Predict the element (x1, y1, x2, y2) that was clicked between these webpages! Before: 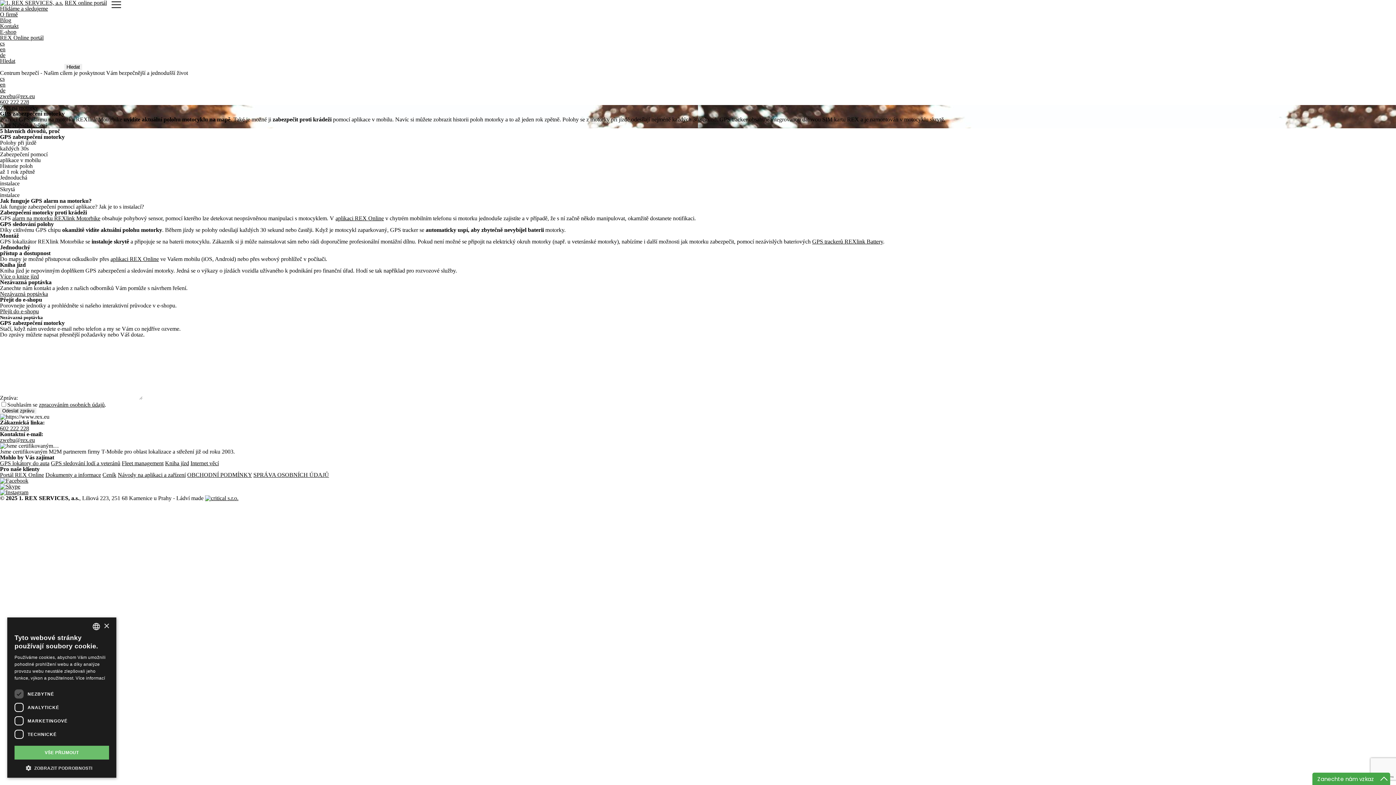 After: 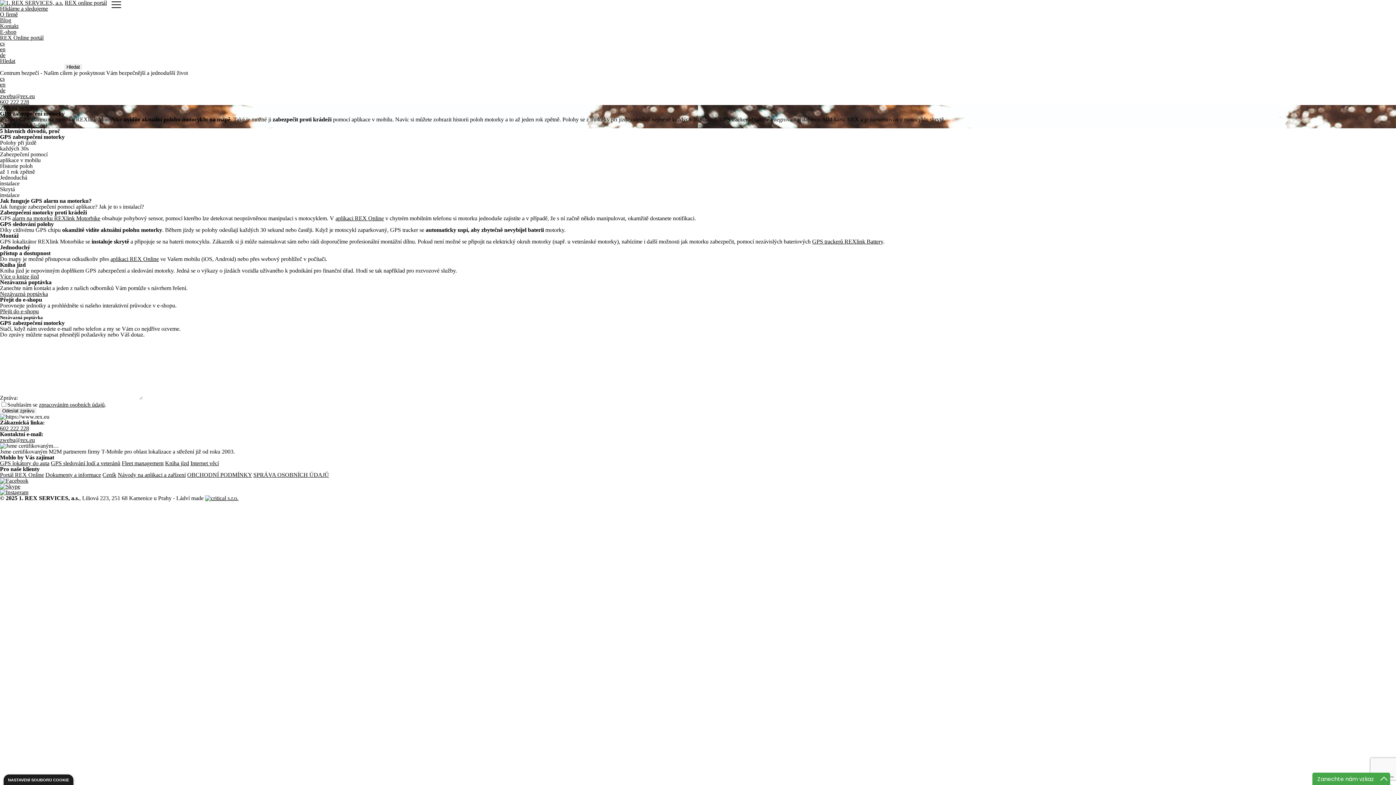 Action: label: VŠE PŘIJMOUT bbox: (14, 746, 109, 760)